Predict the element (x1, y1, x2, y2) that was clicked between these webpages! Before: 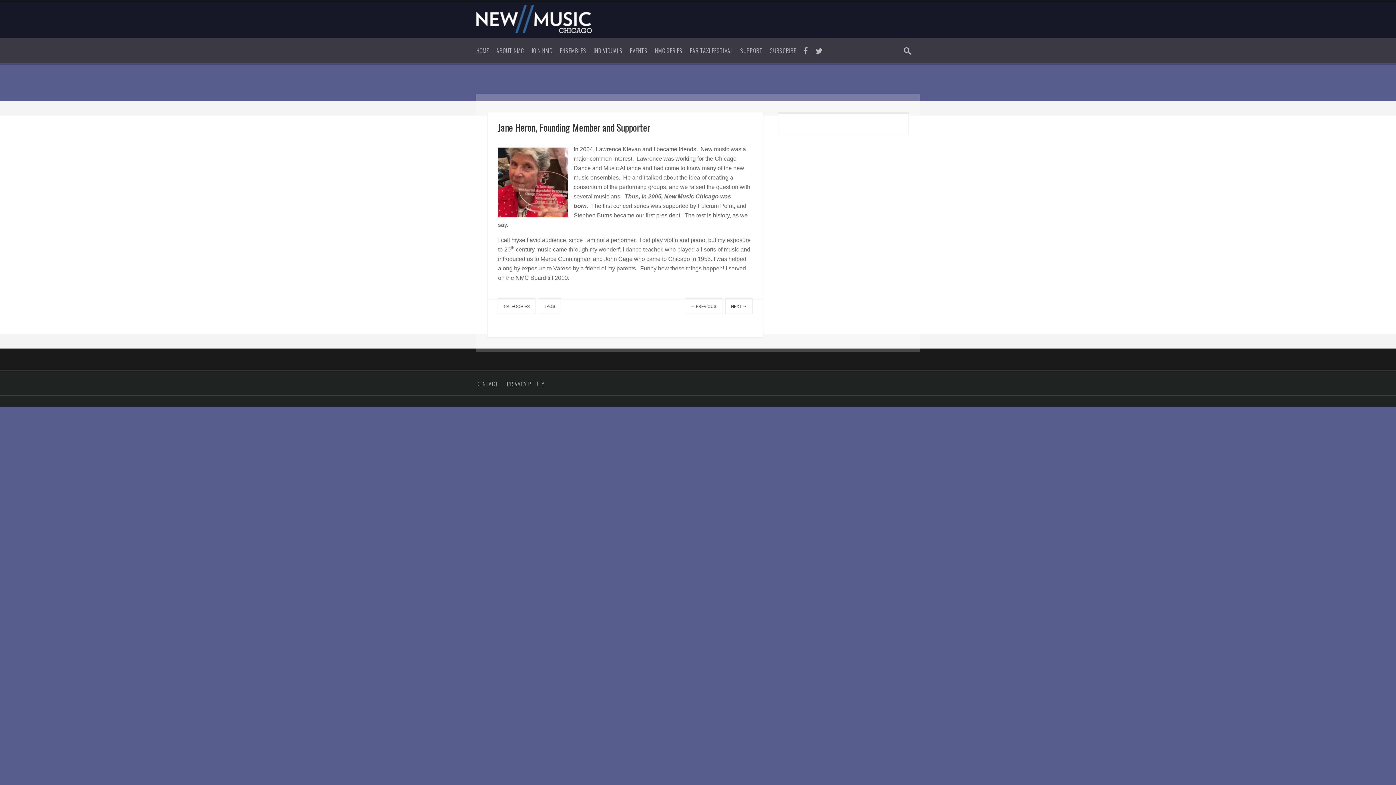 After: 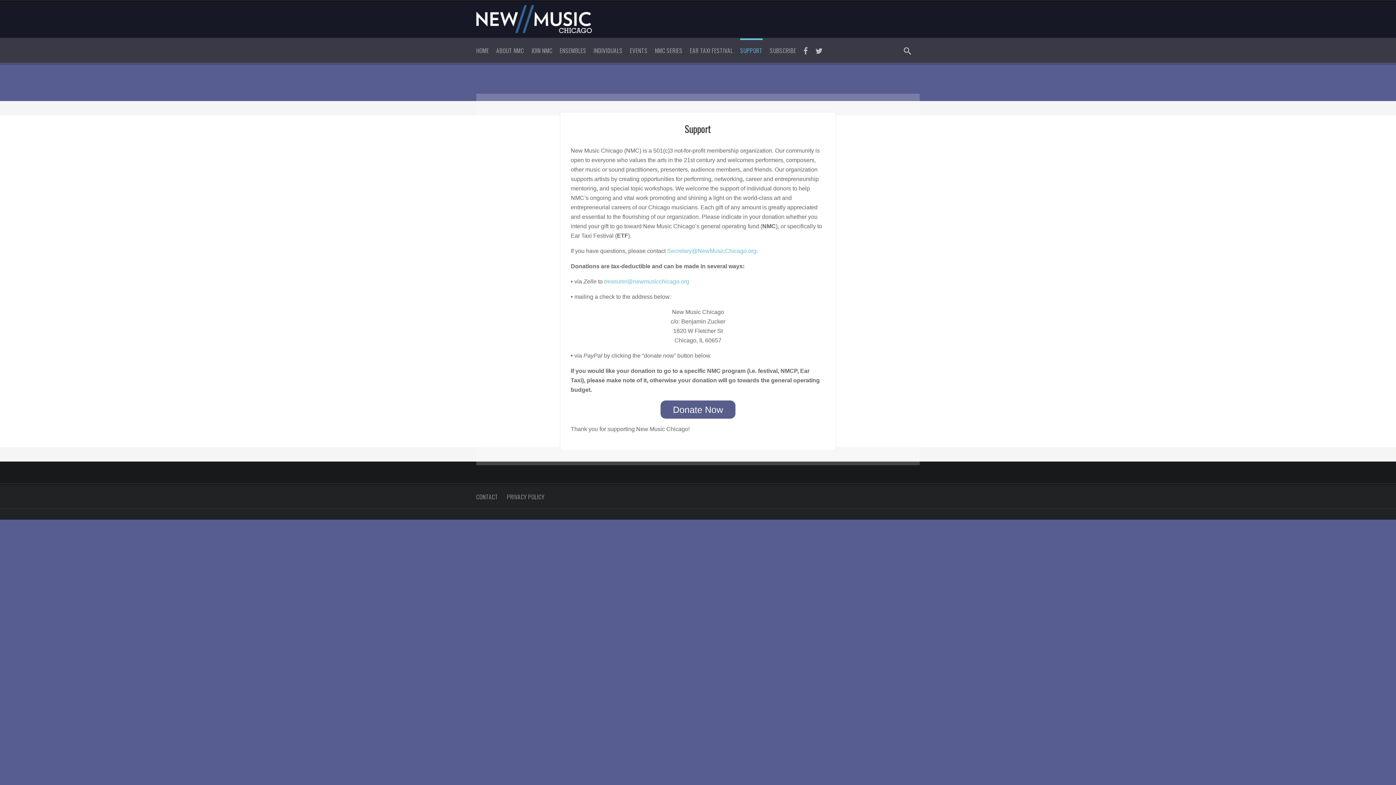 Action: label: SUPPORT bbox: (740, 38, 762, 62)